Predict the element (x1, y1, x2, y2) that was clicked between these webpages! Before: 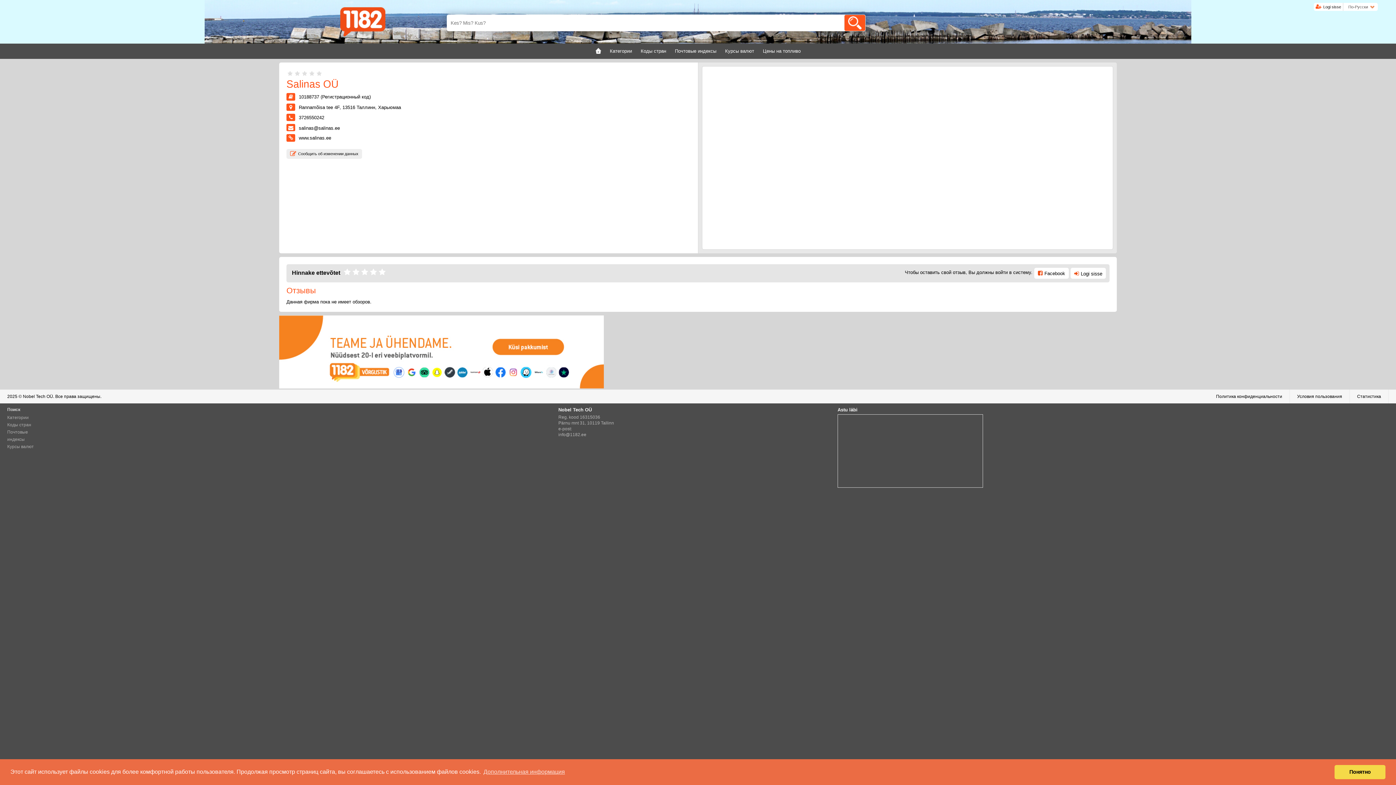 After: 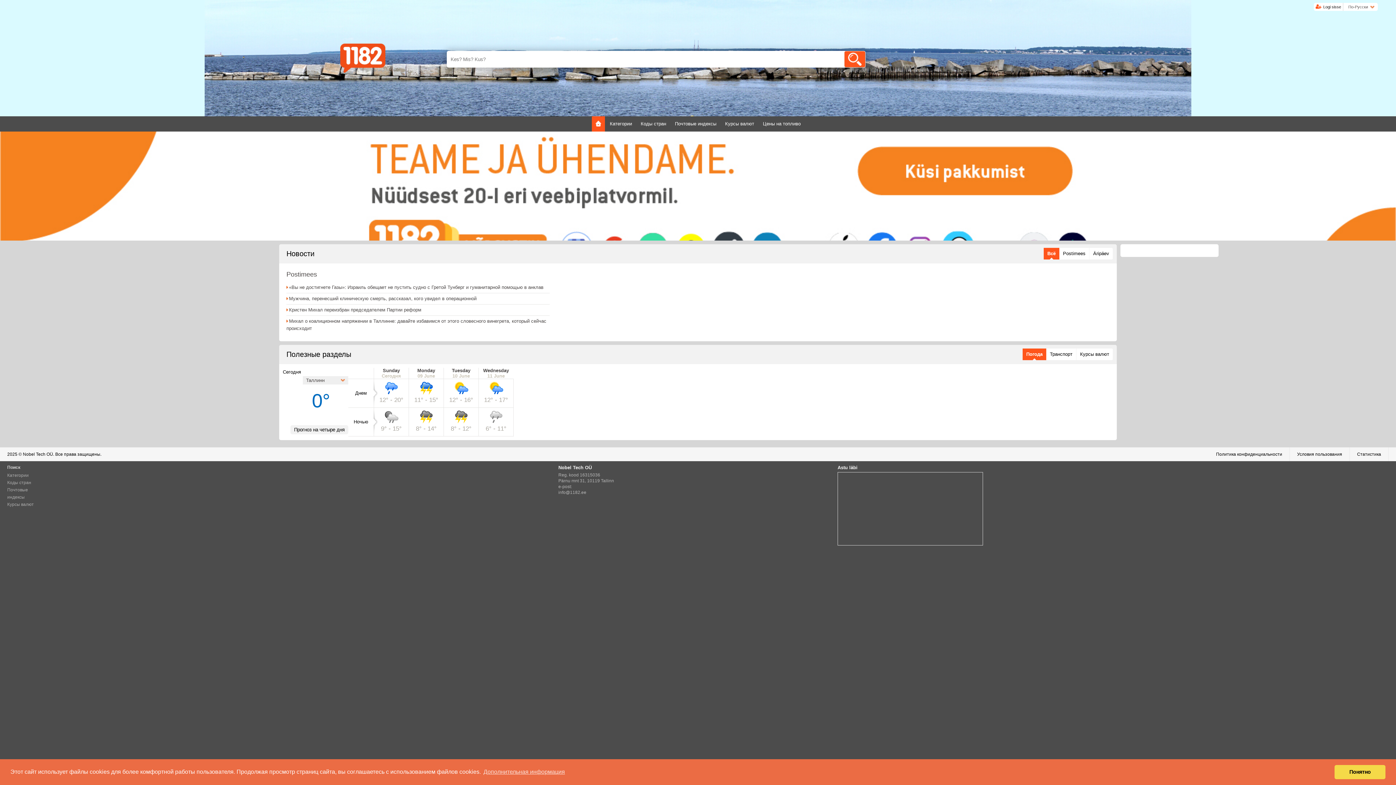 Action: bbox: (595, 43, 601, 58)